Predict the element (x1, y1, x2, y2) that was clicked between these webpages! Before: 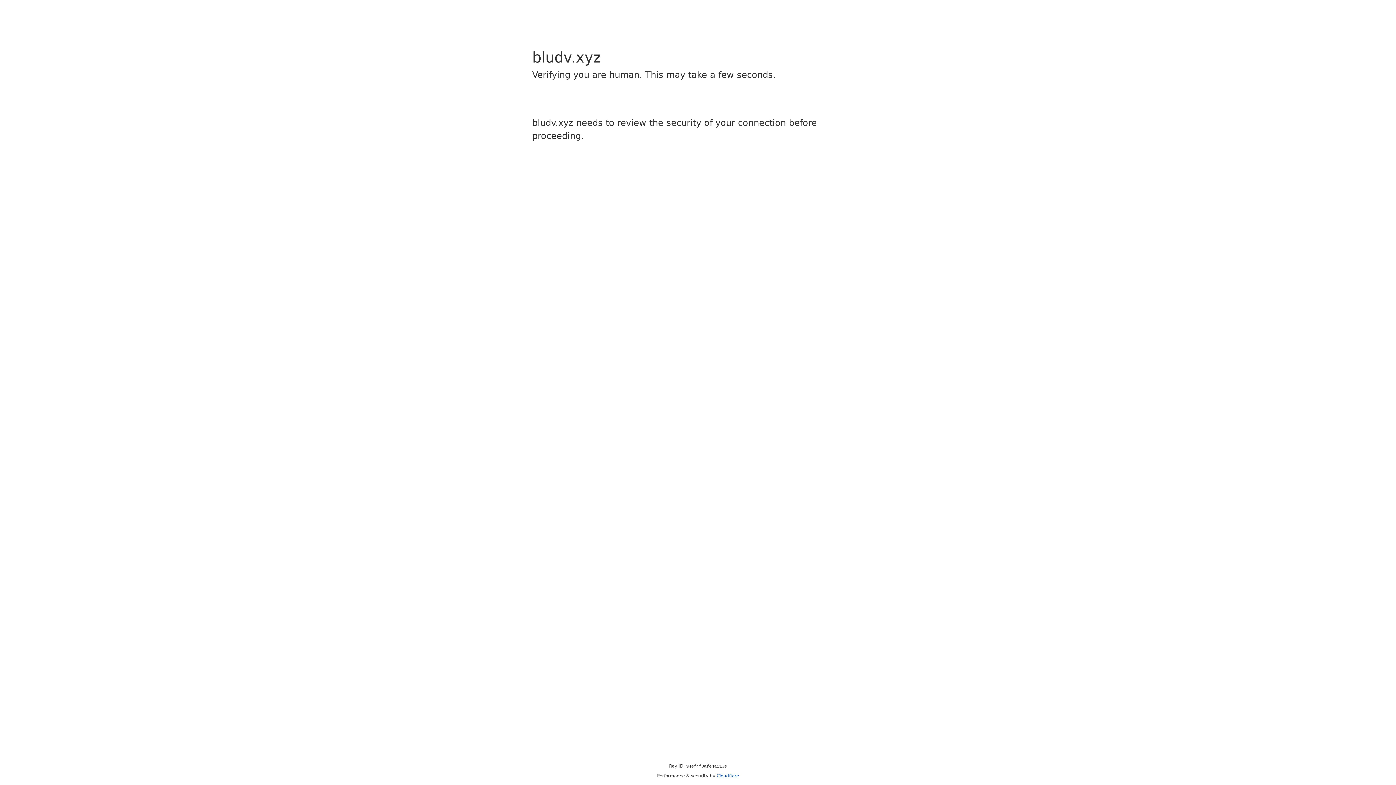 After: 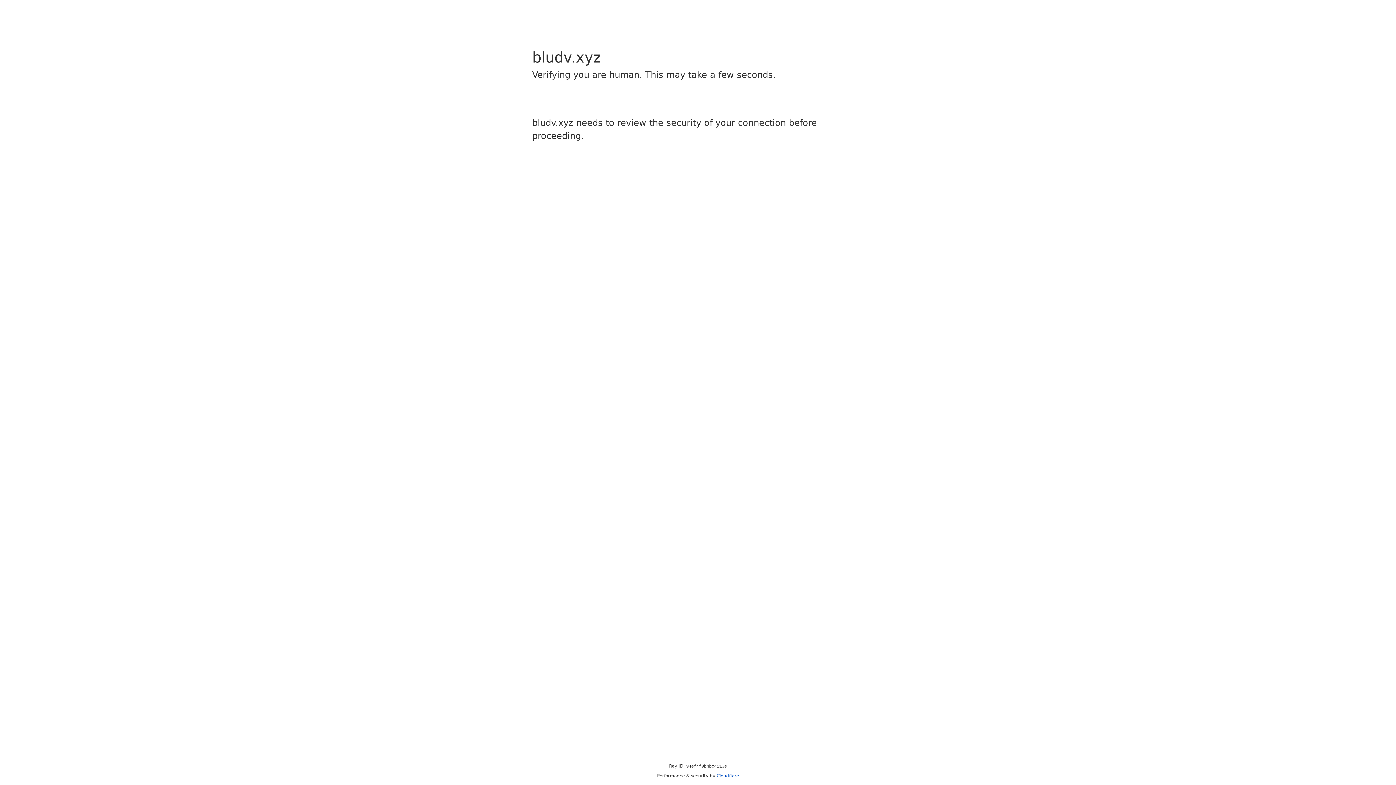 Action: label: Cloudflare bbox: (716, 773, 739, 778)